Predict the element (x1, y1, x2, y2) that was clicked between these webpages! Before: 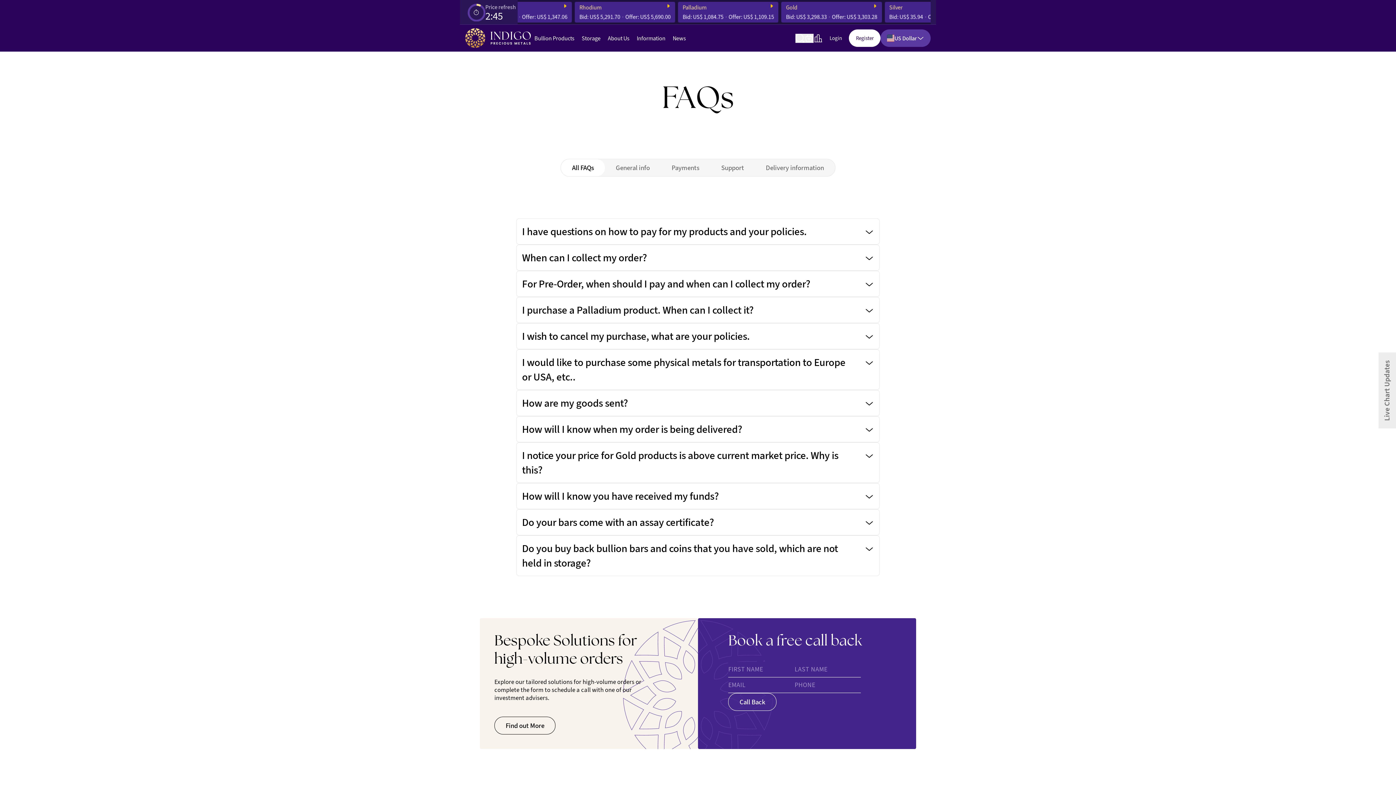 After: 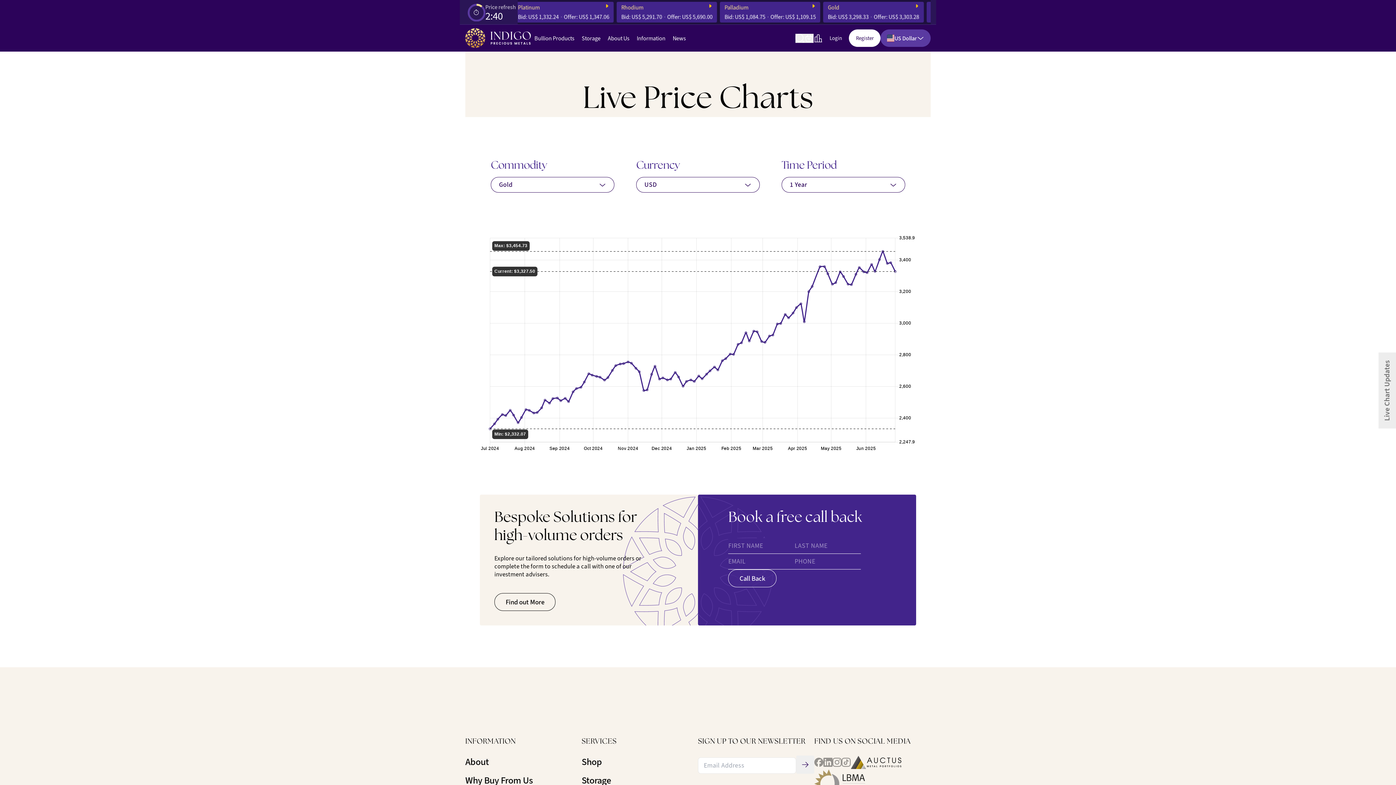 Action: label: Live Charts bbox: (813, 33, 822, 42)